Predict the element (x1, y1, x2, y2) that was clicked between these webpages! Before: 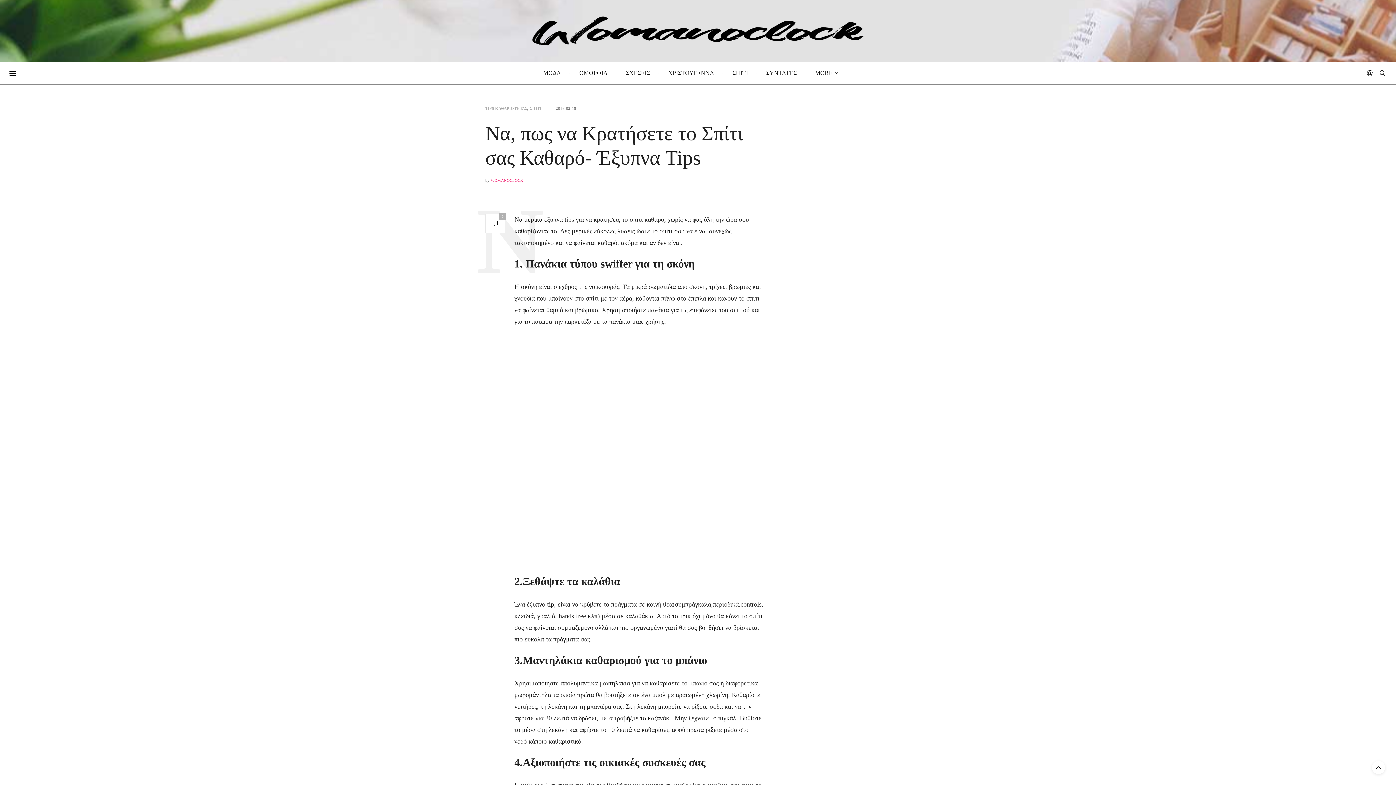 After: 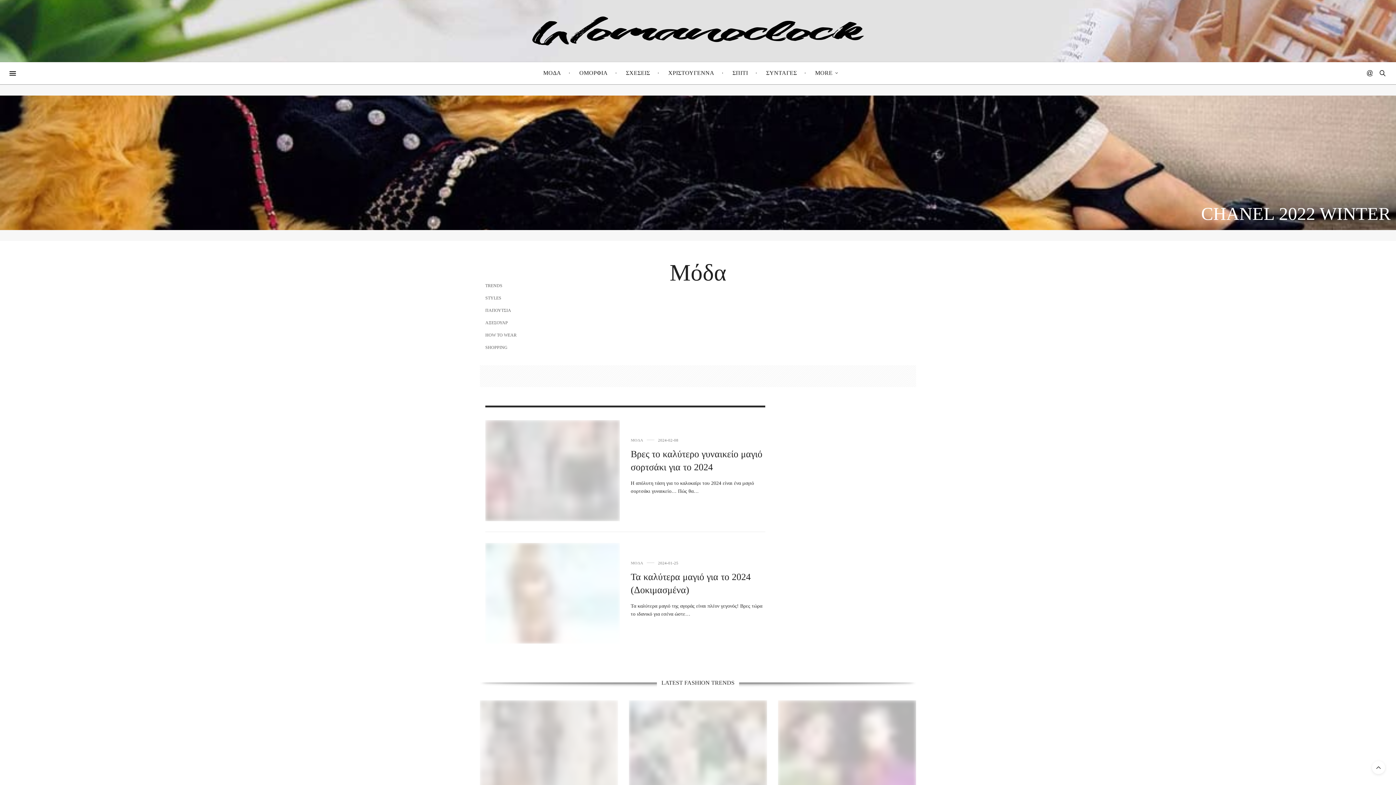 Action: bbox: (539, 62, 564, 84) label: ΜΟΔΑ